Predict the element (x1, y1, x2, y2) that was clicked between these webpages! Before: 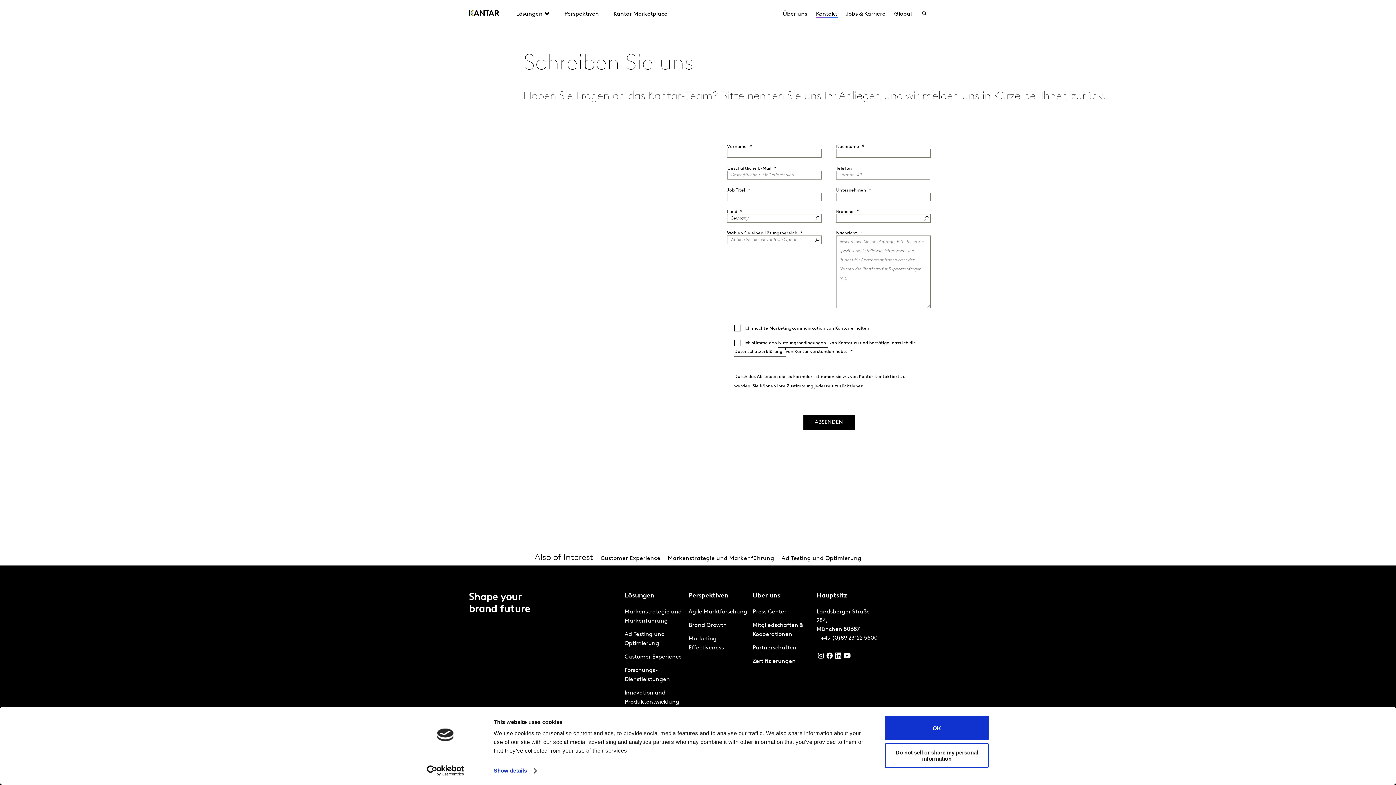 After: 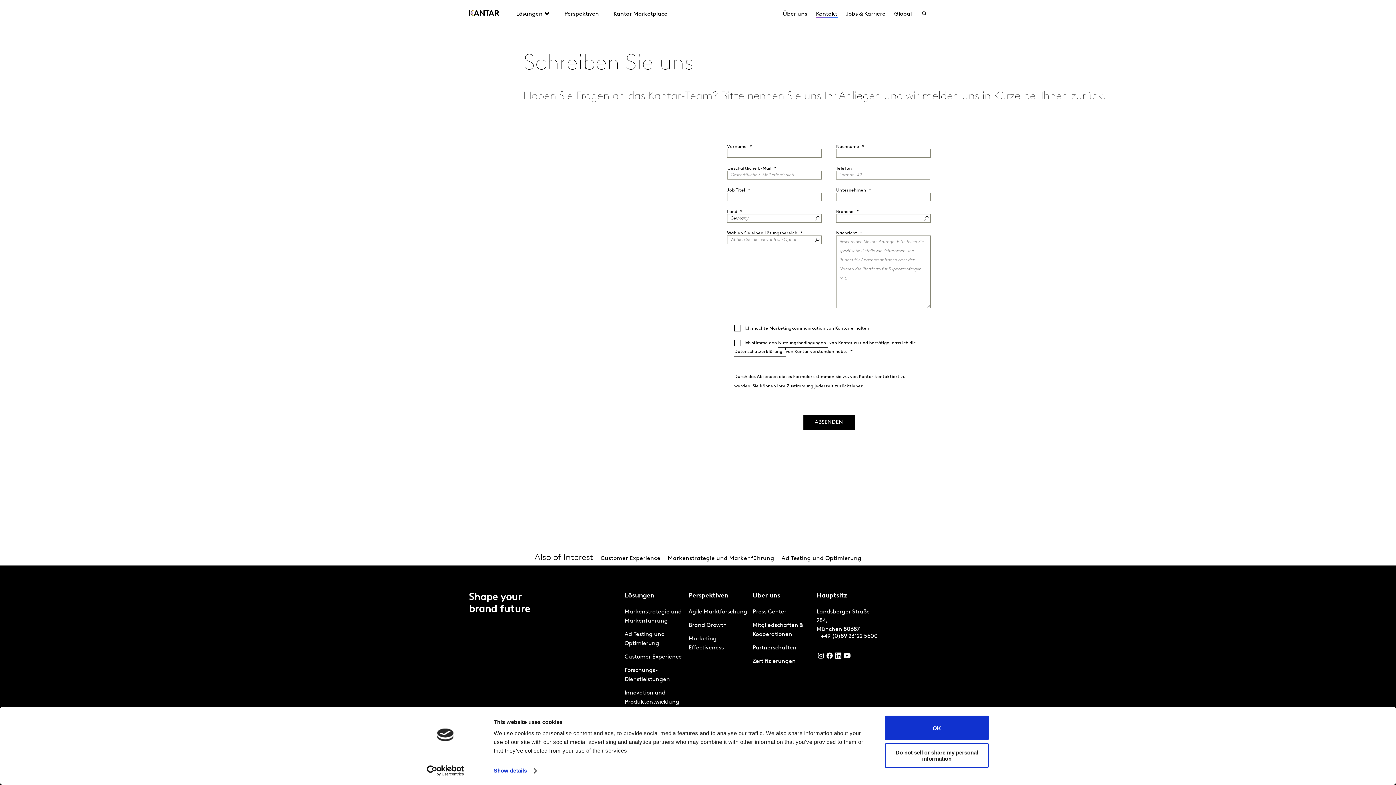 Action: label: +49 (0)89 23122 5600 bbox: (821, 635, 877, 641)